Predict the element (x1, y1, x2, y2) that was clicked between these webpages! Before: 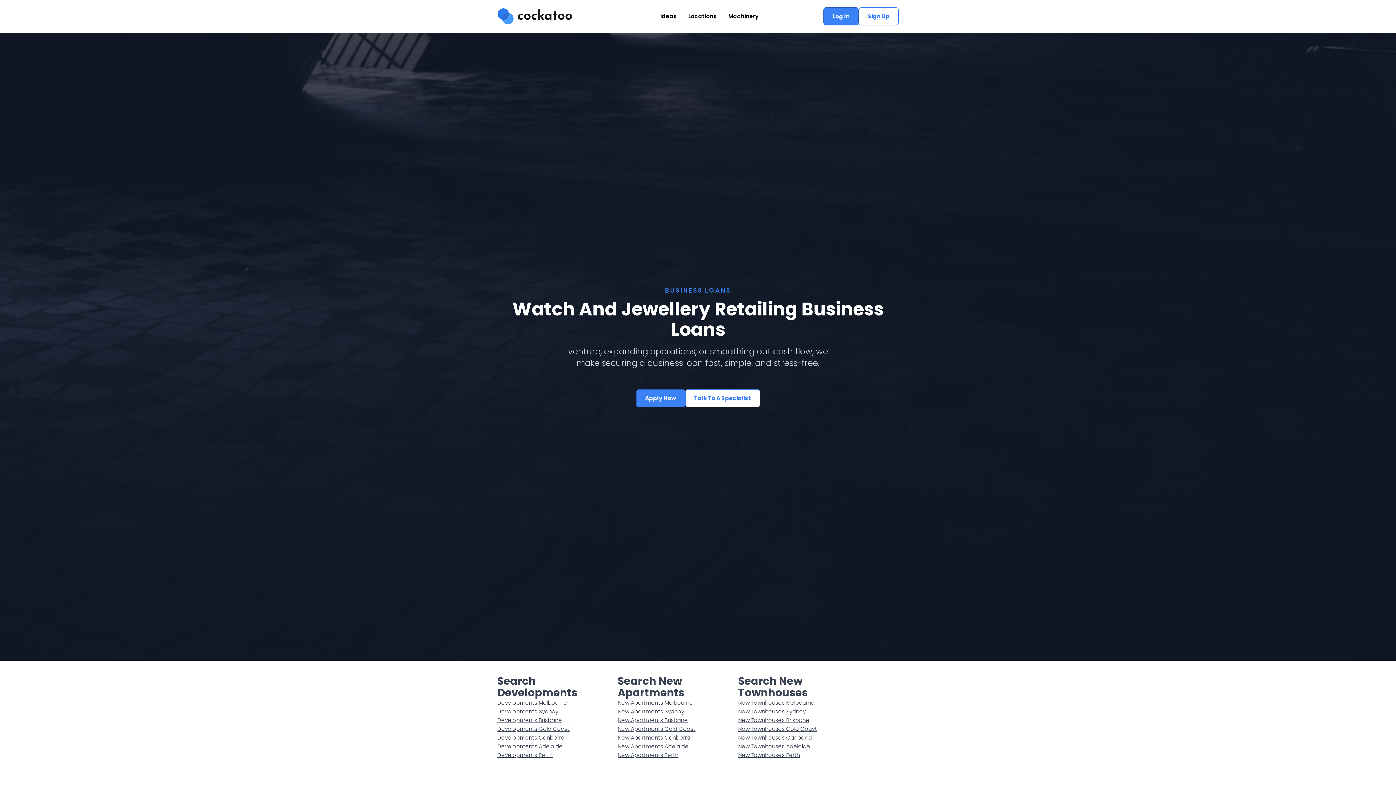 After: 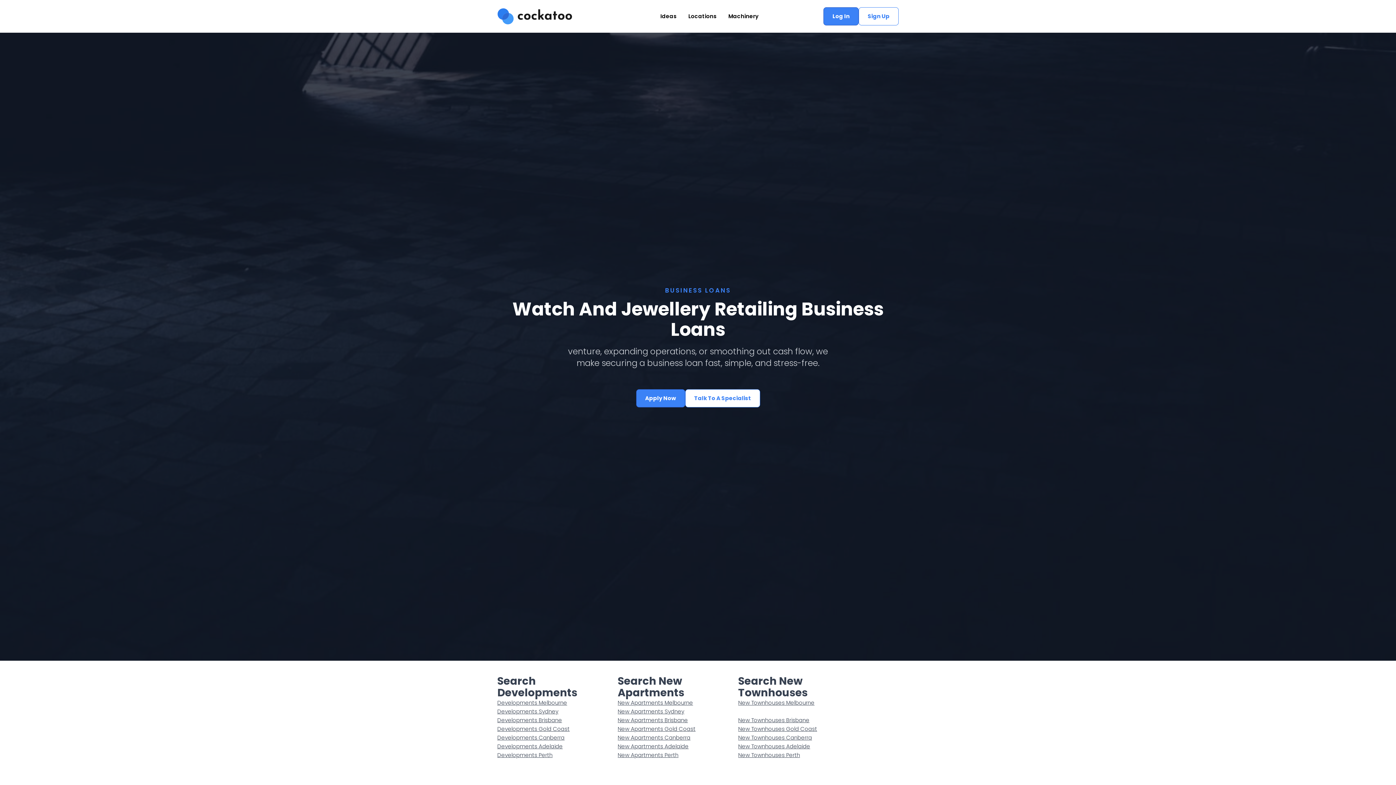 Action: label: New Townhouses Sydney bbox: (738, 707, 806, 716)